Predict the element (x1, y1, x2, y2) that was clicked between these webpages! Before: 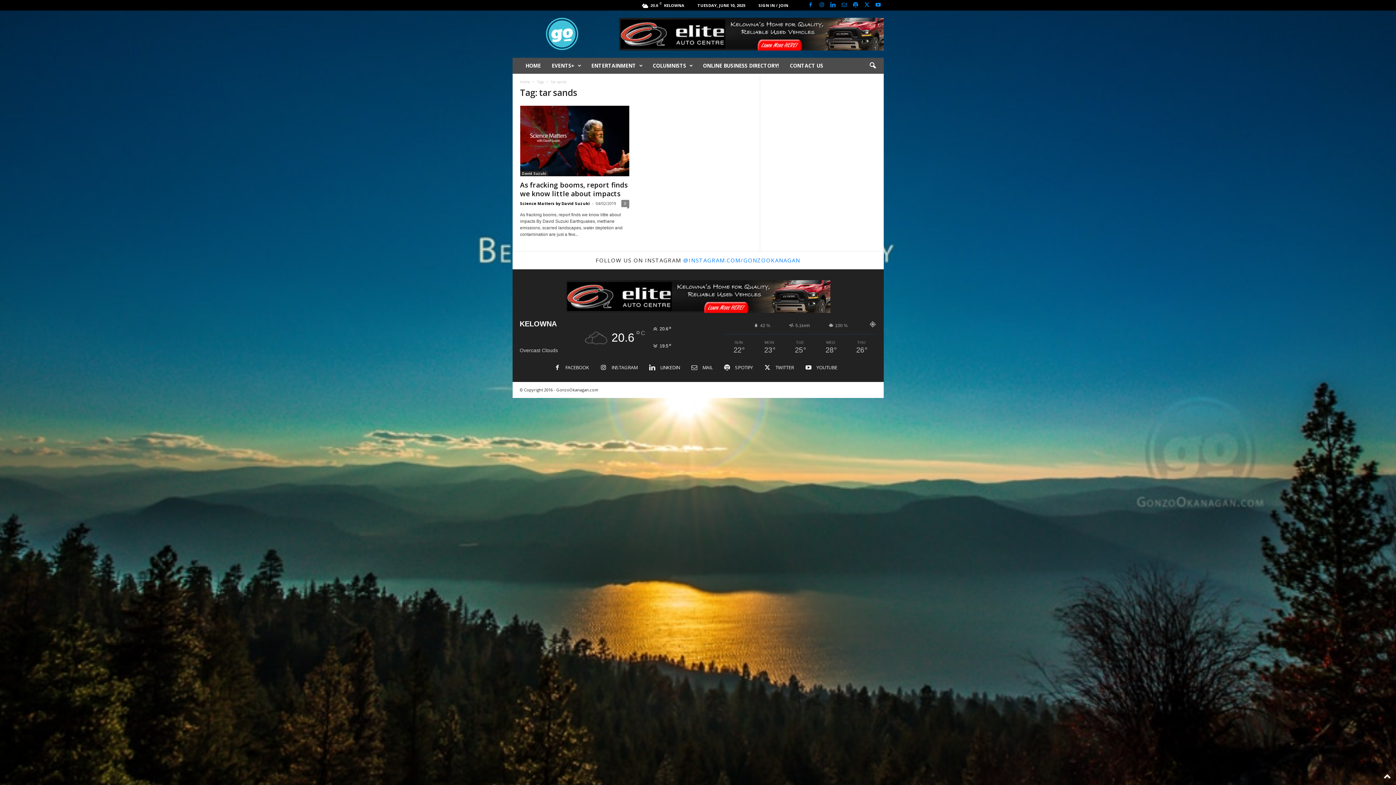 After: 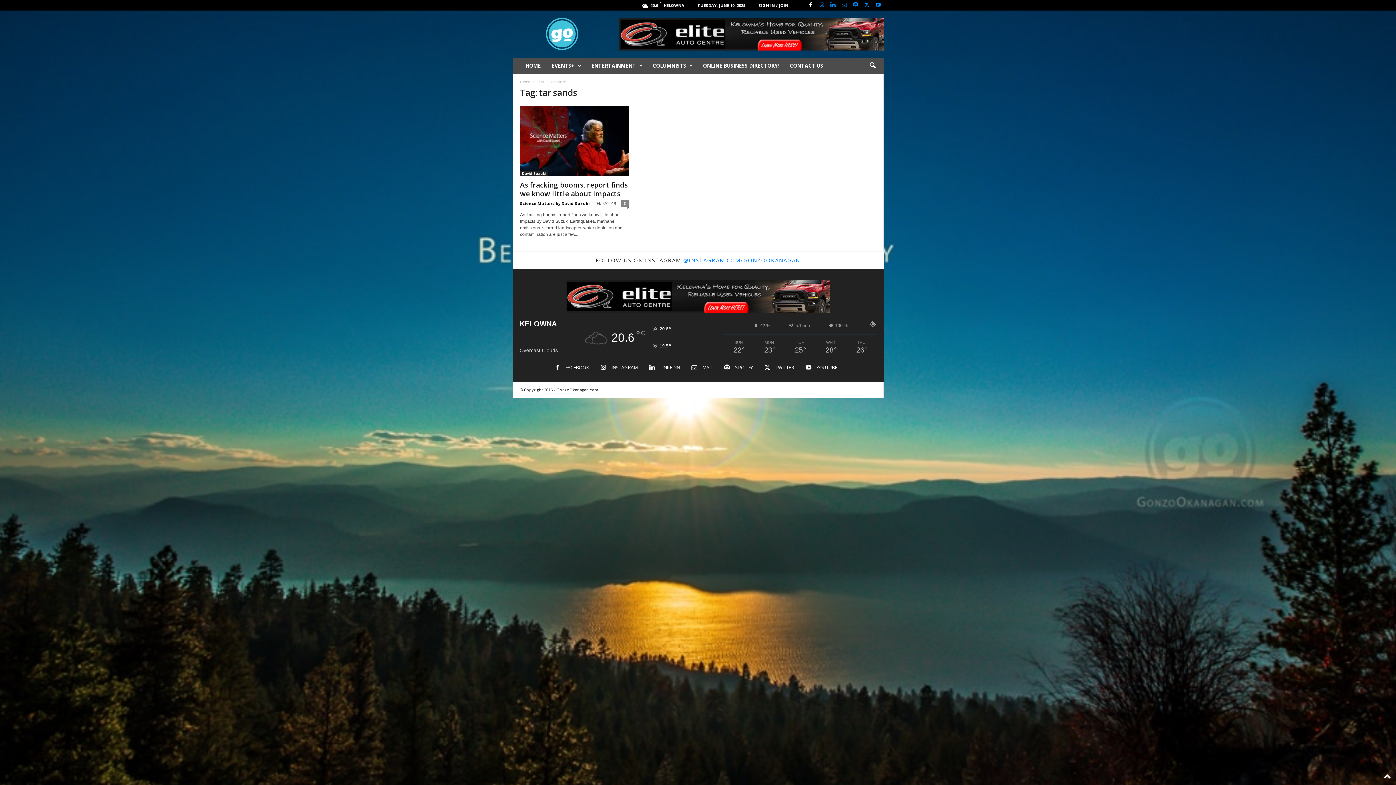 Action: bbox: (806, 0, 815, 10)